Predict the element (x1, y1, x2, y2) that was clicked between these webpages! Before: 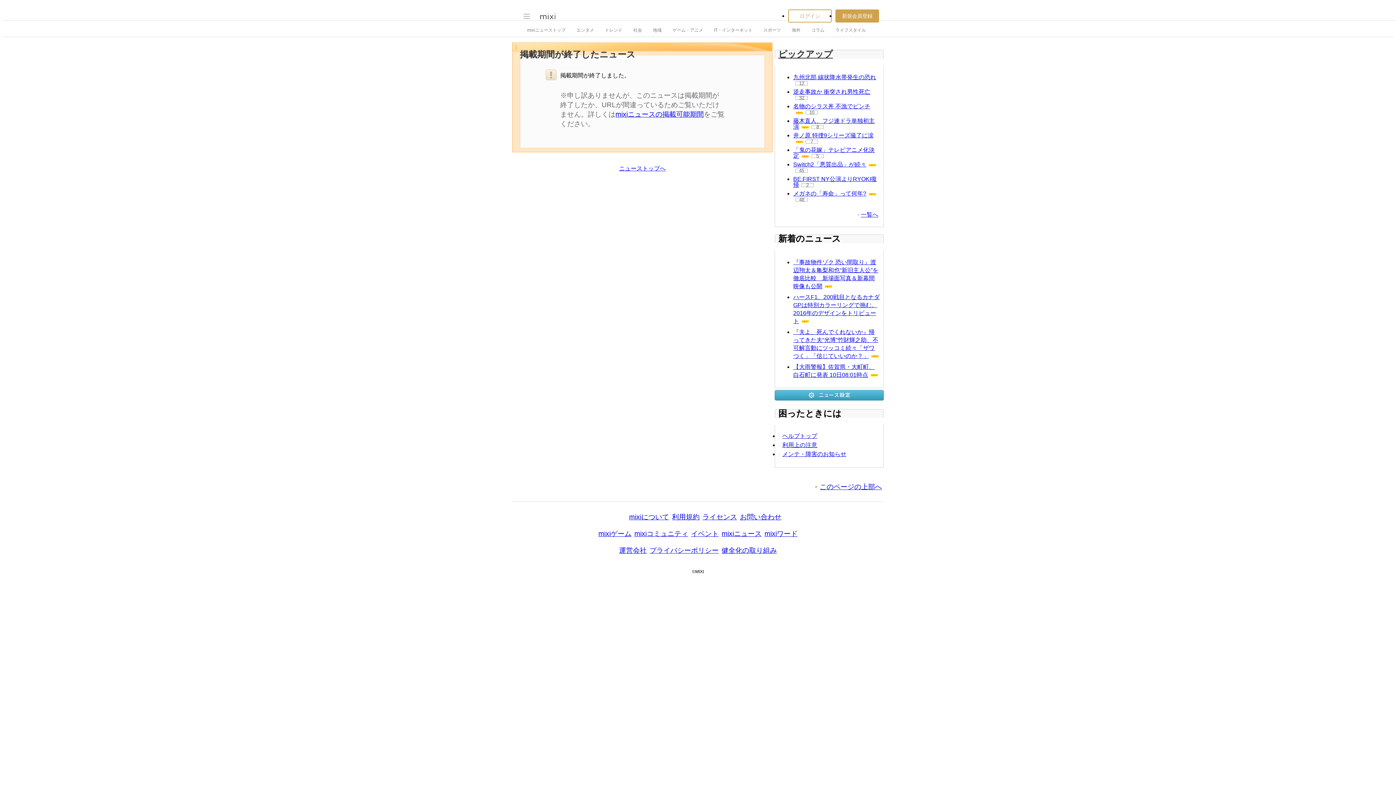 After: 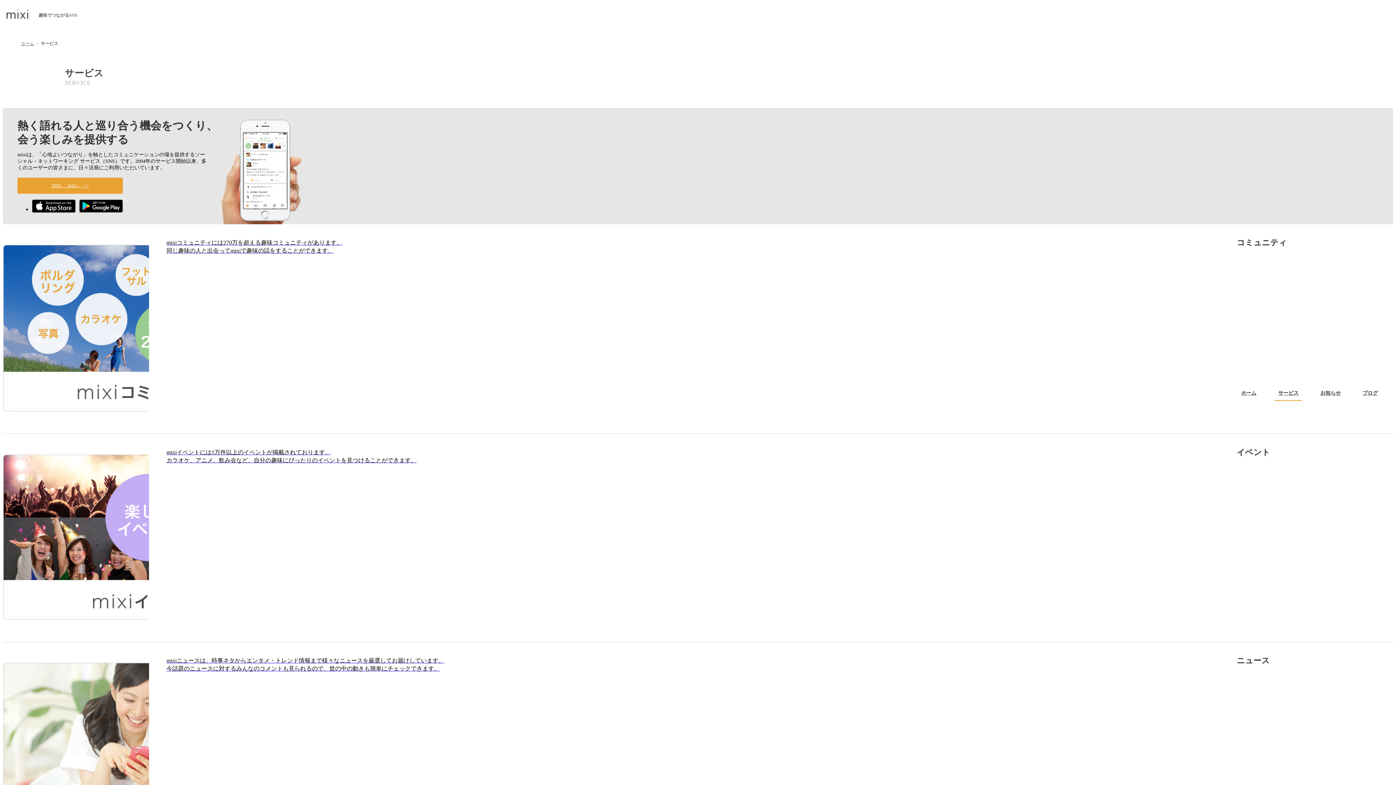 Action: bbox: (629, 513, 669, 521) label: mixiについて